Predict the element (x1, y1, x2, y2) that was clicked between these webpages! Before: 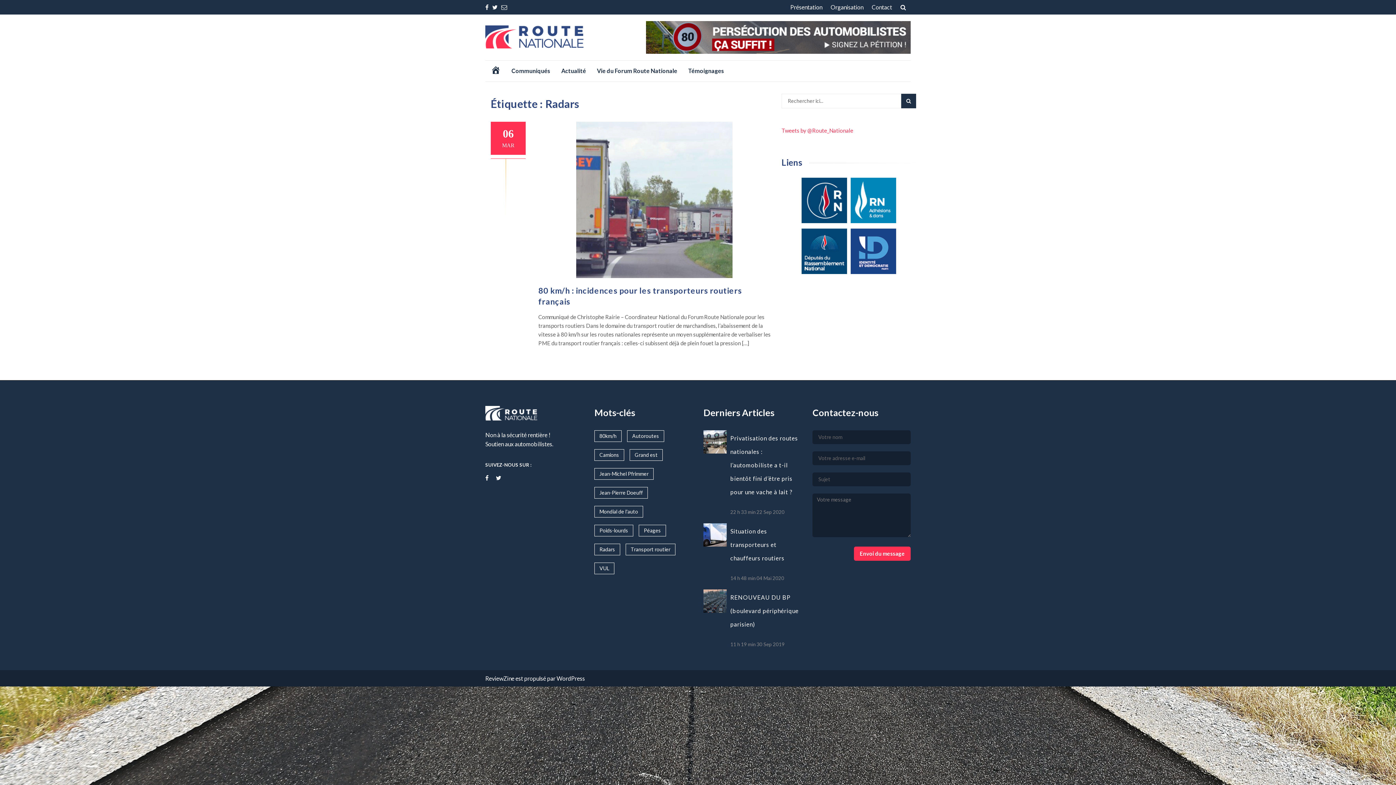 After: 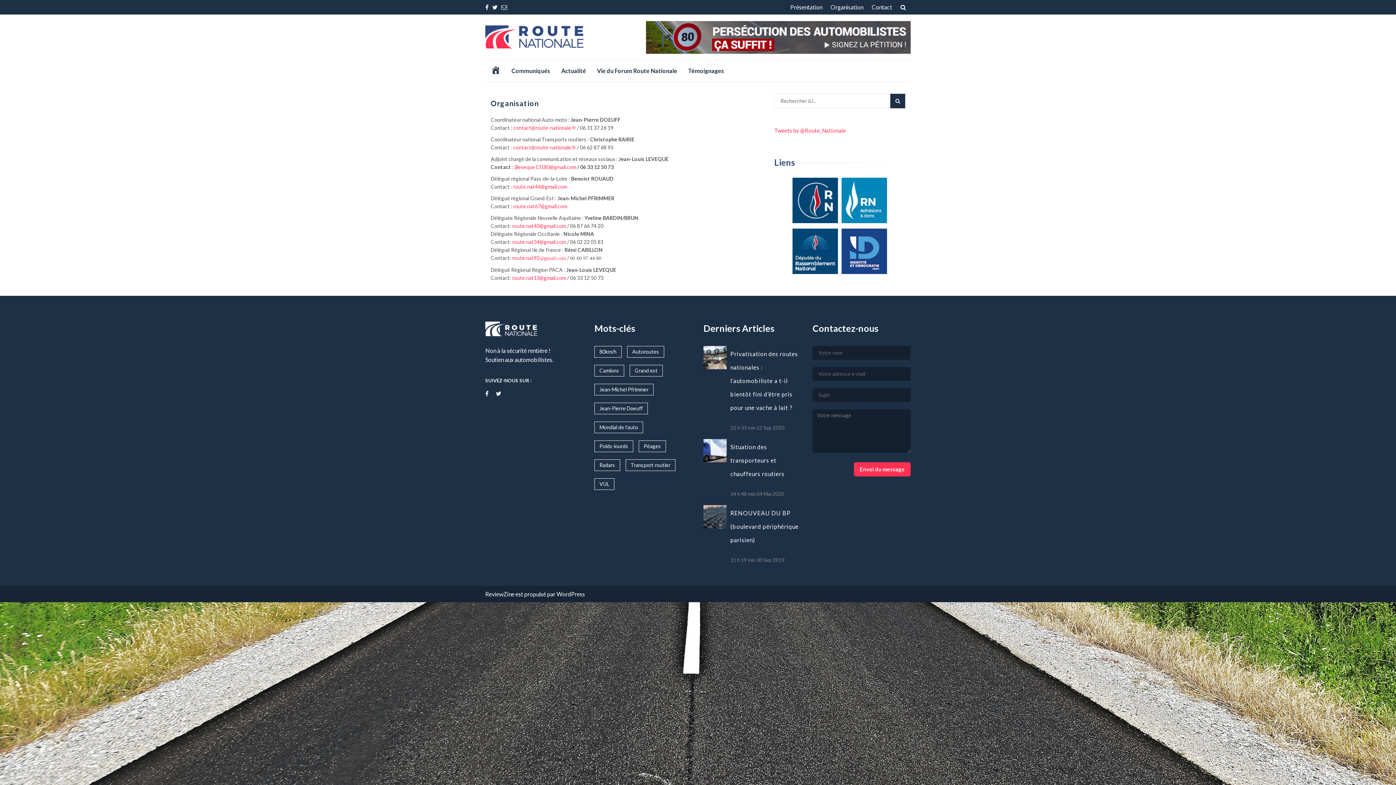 Action: bbox: (830, 0, 863, 14) label: Organisation